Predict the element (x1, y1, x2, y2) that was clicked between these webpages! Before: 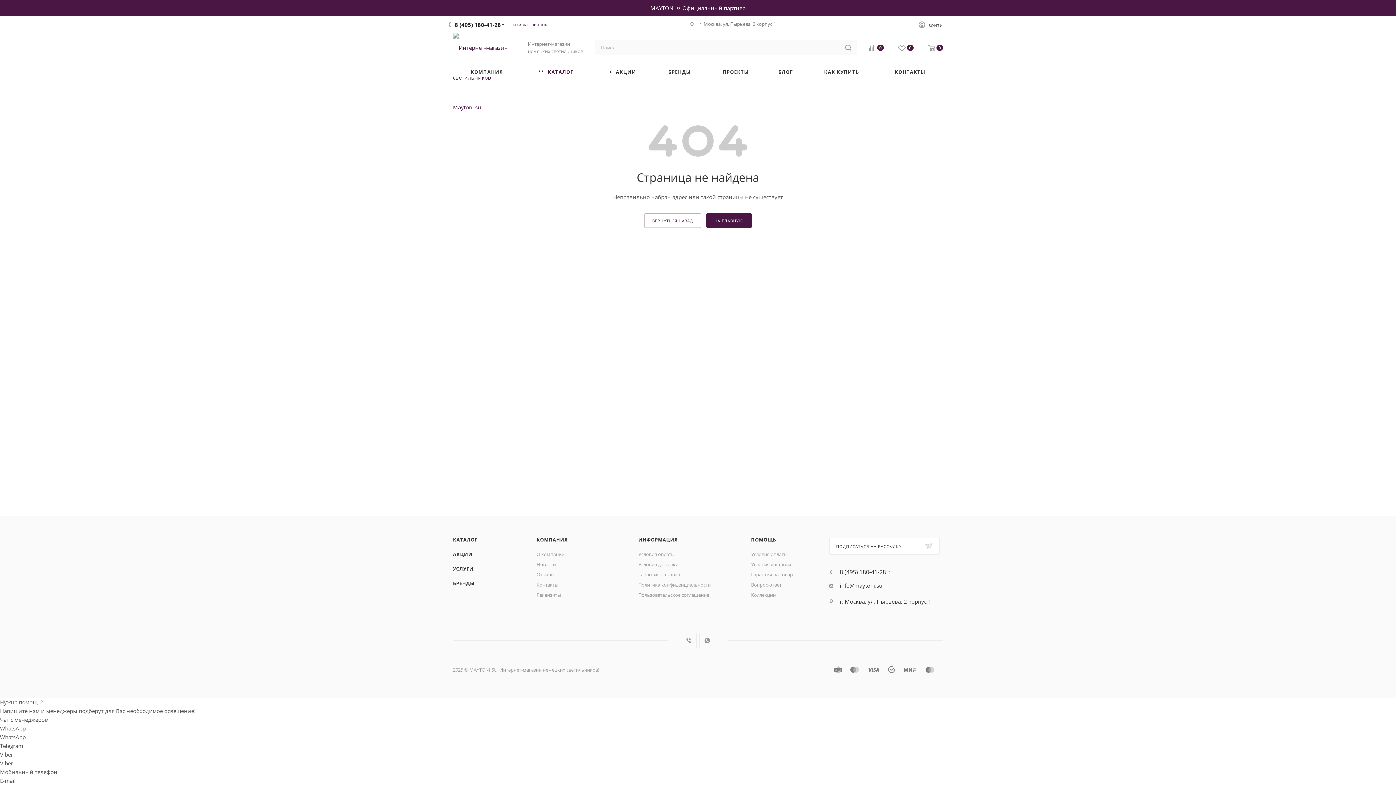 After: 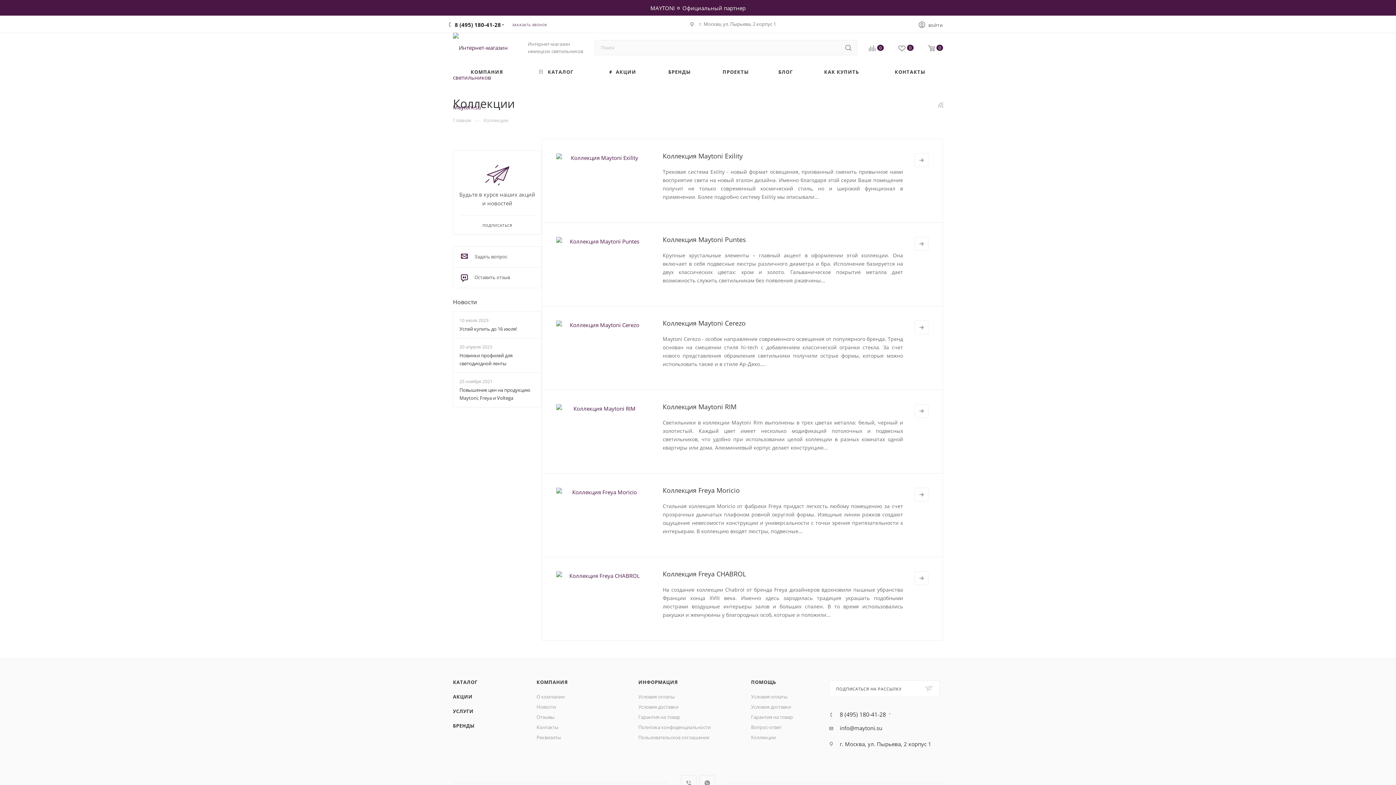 Action: bbox: (751, 592, 776, 598) label: Коллекции